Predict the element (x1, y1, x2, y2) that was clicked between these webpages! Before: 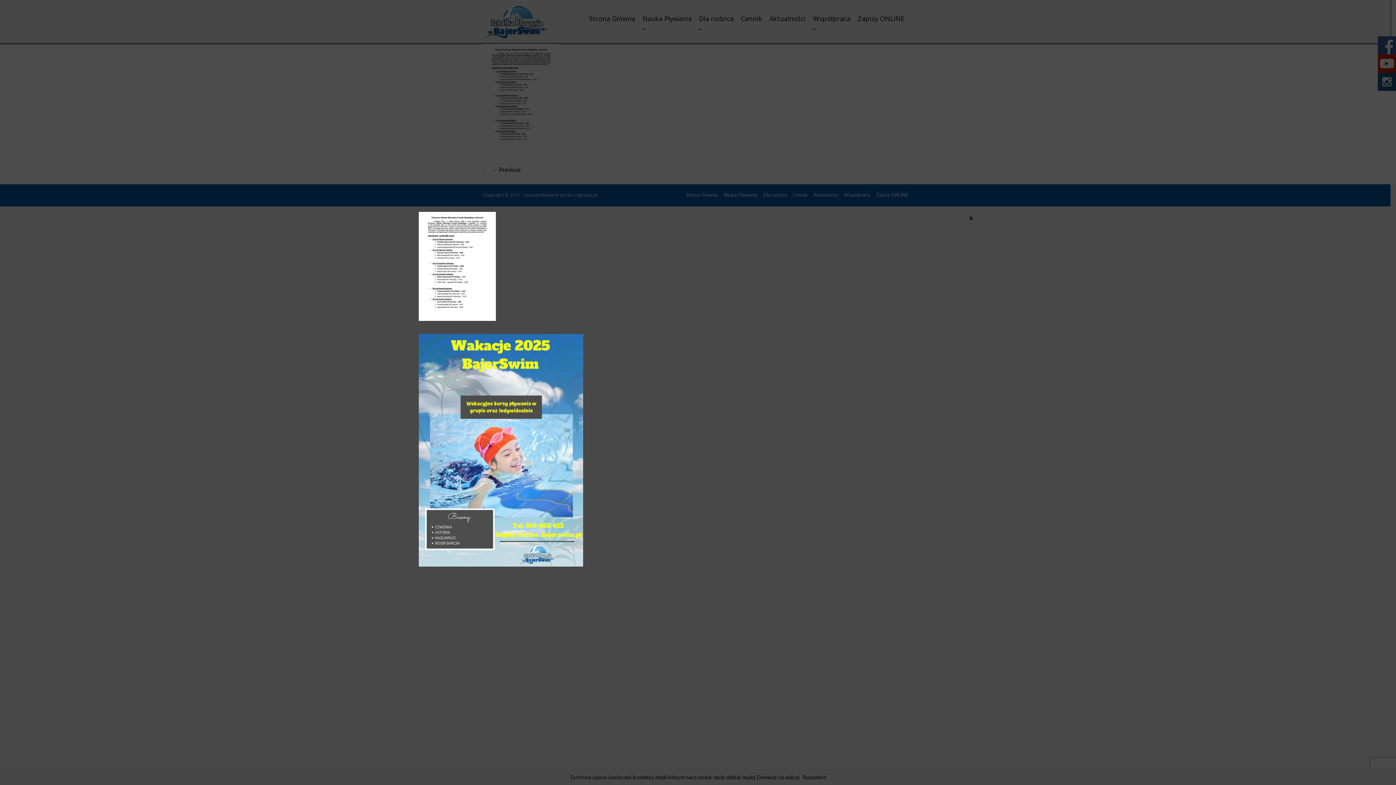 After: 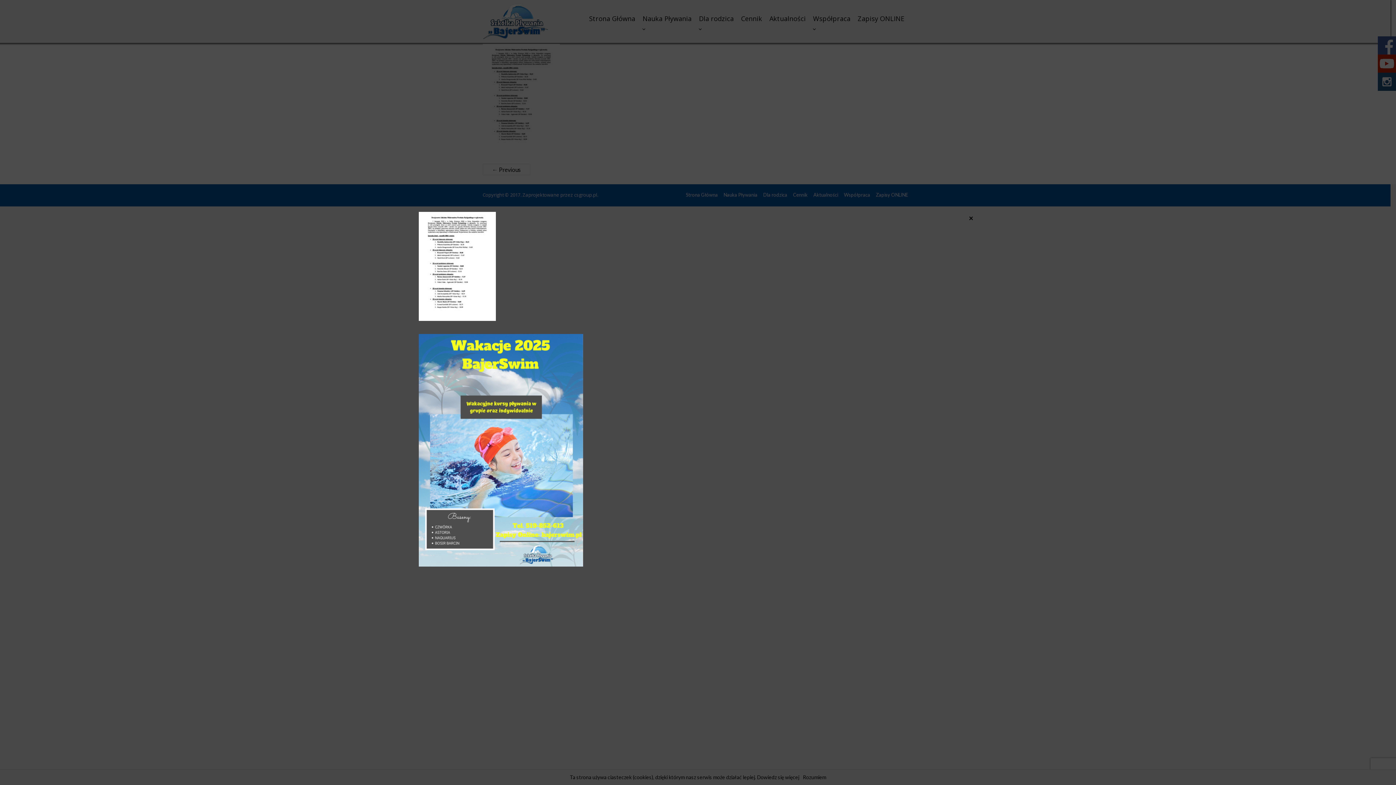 Action: bbox: (418, 212, 496, 220)